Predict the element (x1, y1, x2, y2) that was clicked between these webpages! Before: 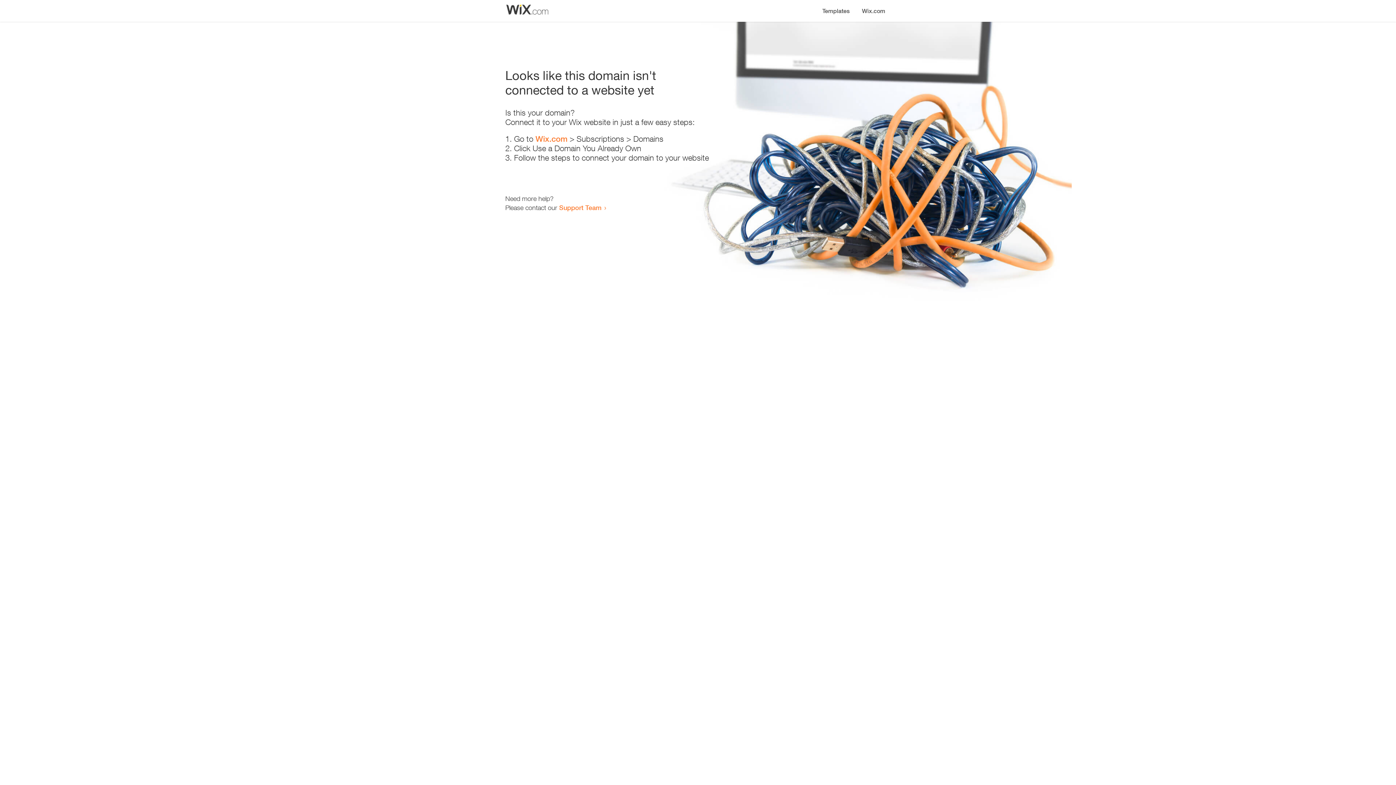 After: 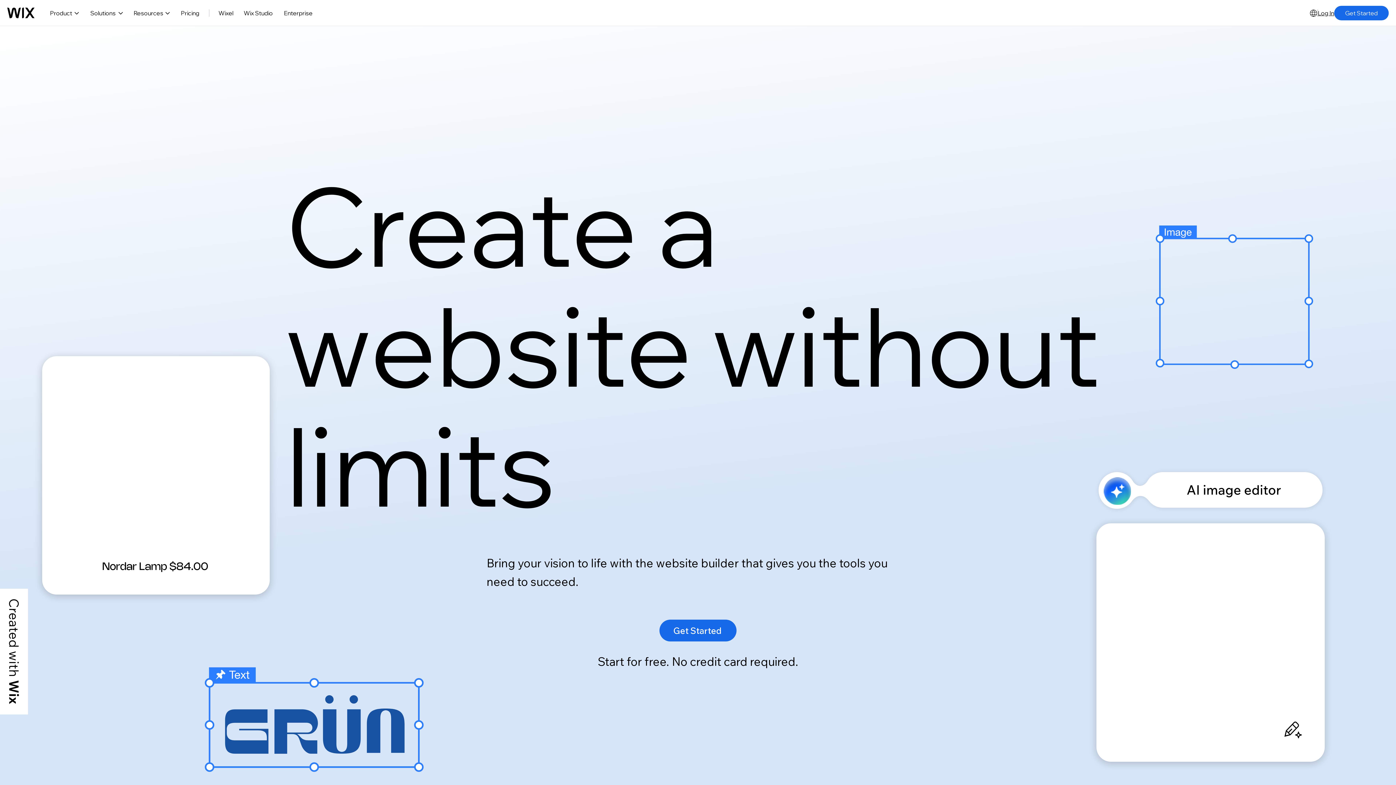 Action: label: Wix.com bbox: (535, 134, 567, 143)